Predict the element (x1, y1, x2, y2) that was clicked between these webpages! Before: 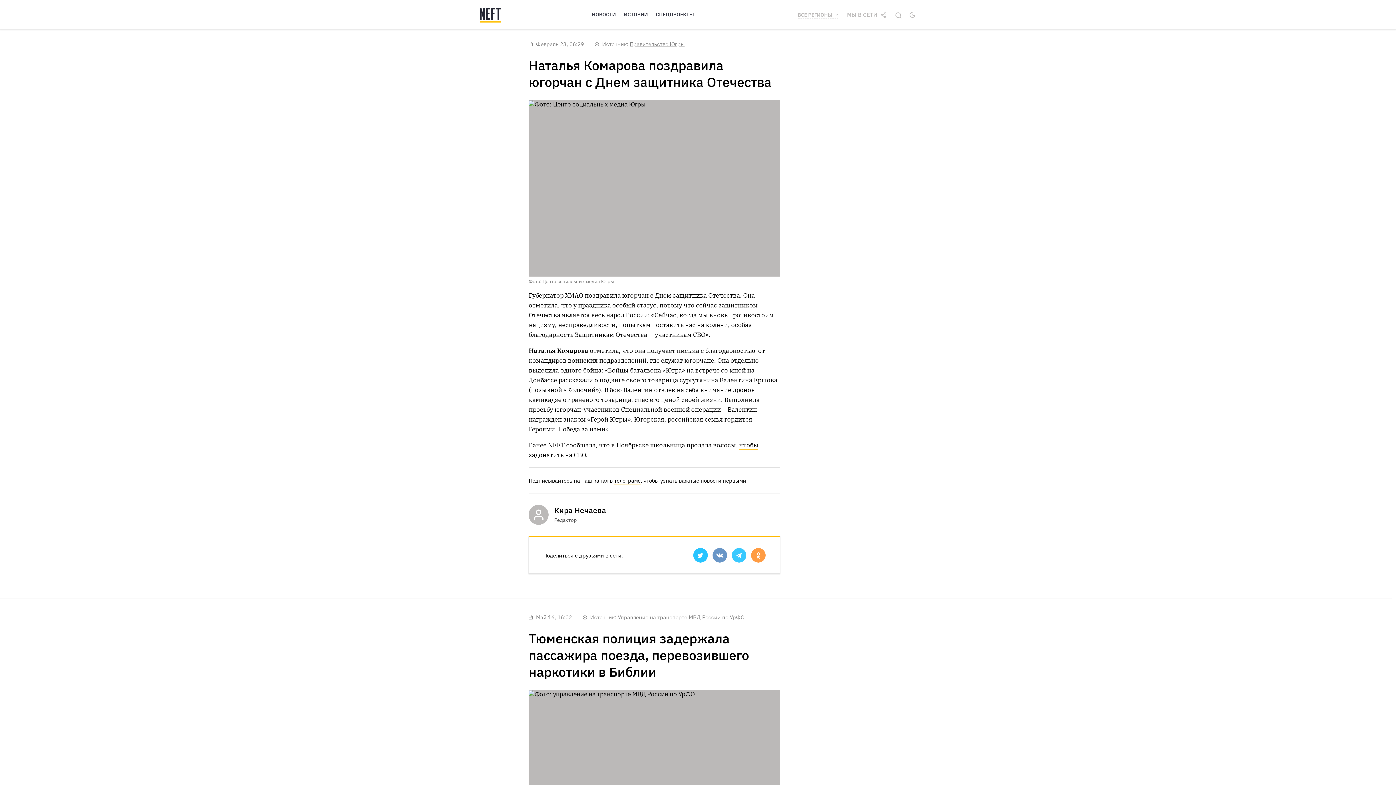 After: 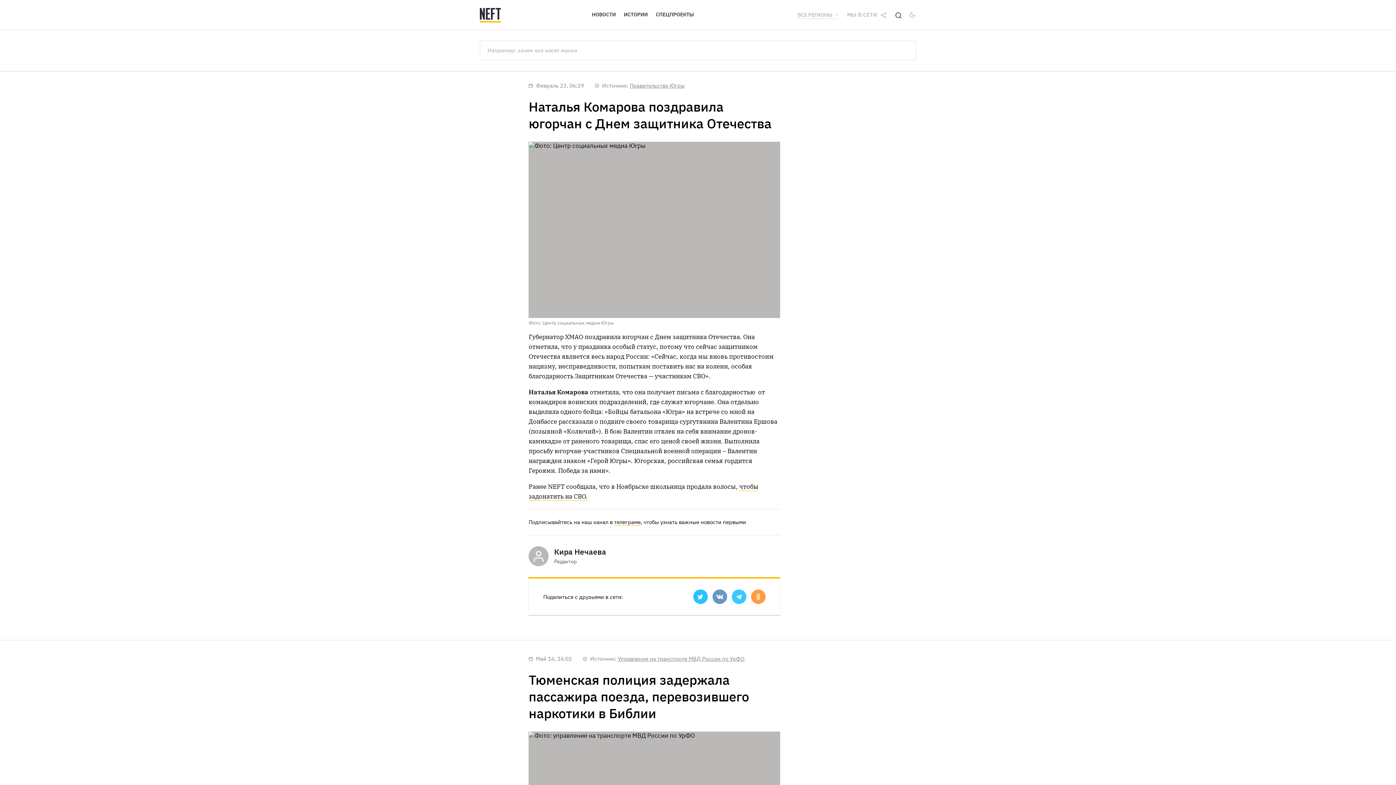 Action: bbox: (895, 10, 901, 18)